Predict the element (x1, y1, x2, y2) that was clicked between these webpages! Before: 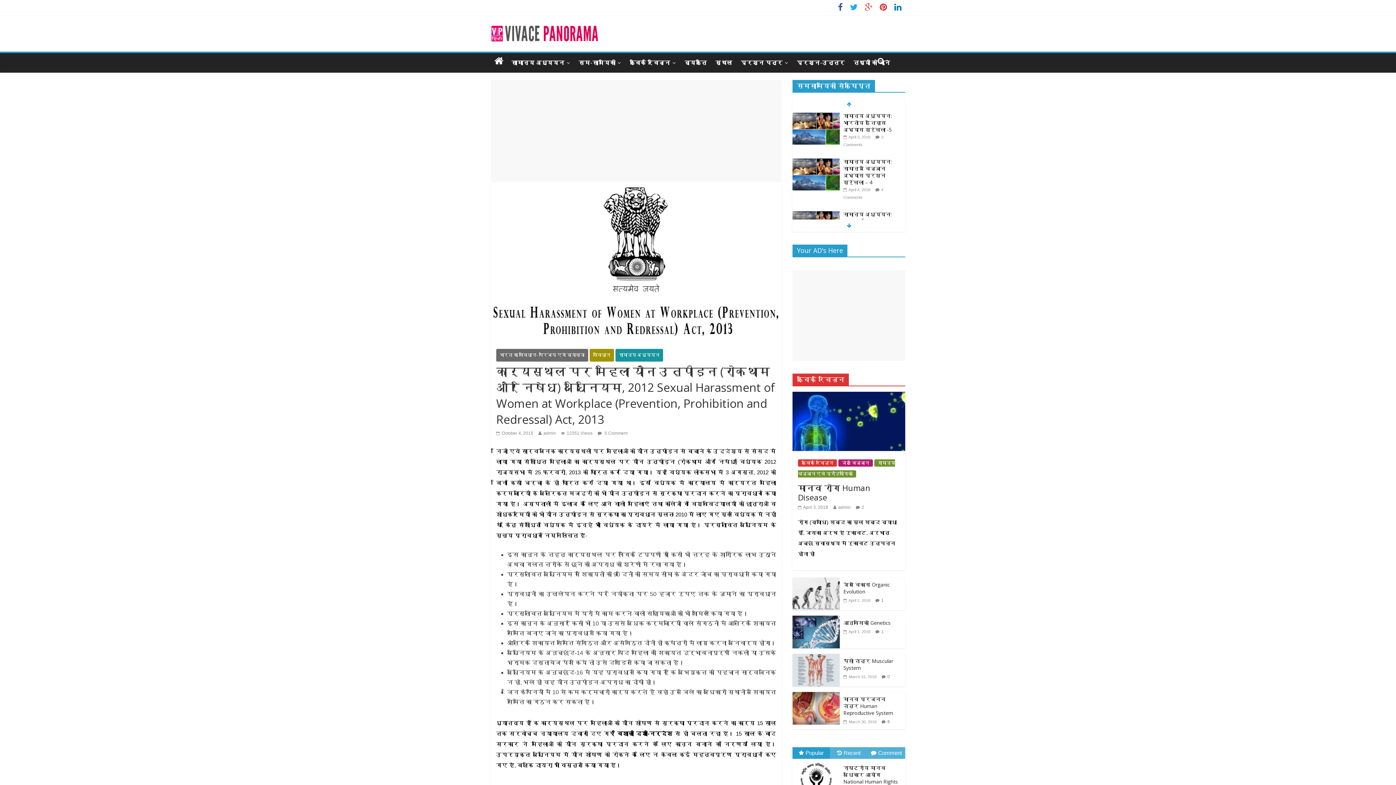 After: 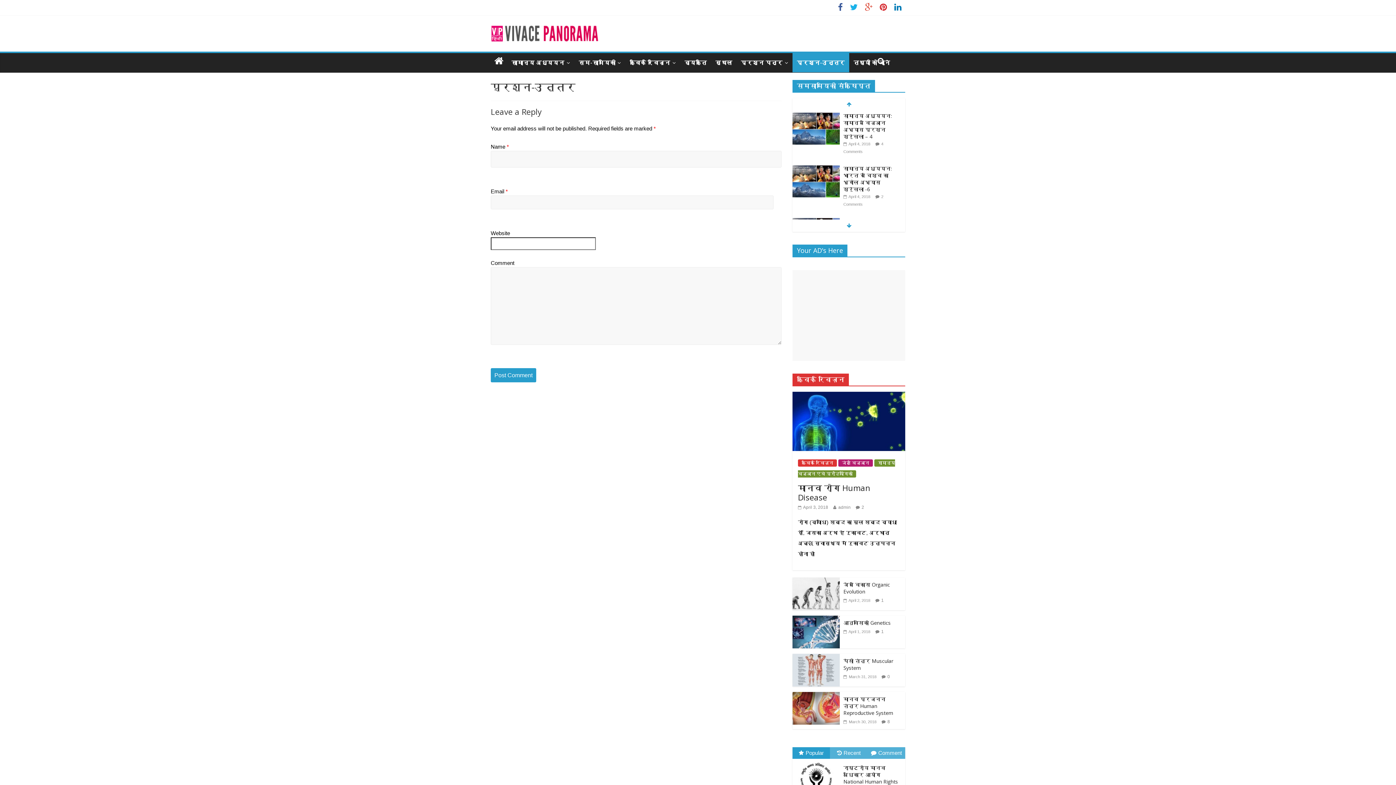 Action: label: प्रश्न-उत्तर bbox: (792, 53, 849, 72)